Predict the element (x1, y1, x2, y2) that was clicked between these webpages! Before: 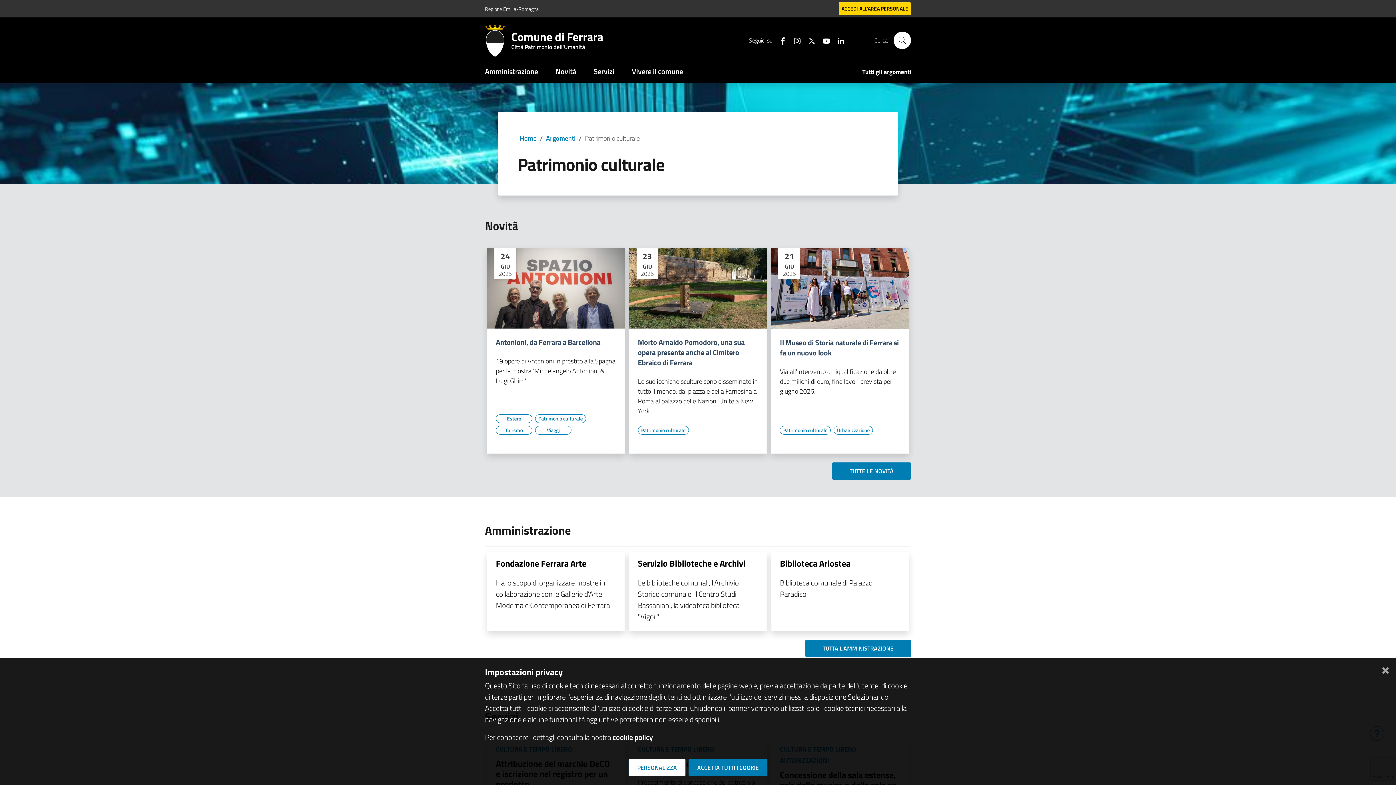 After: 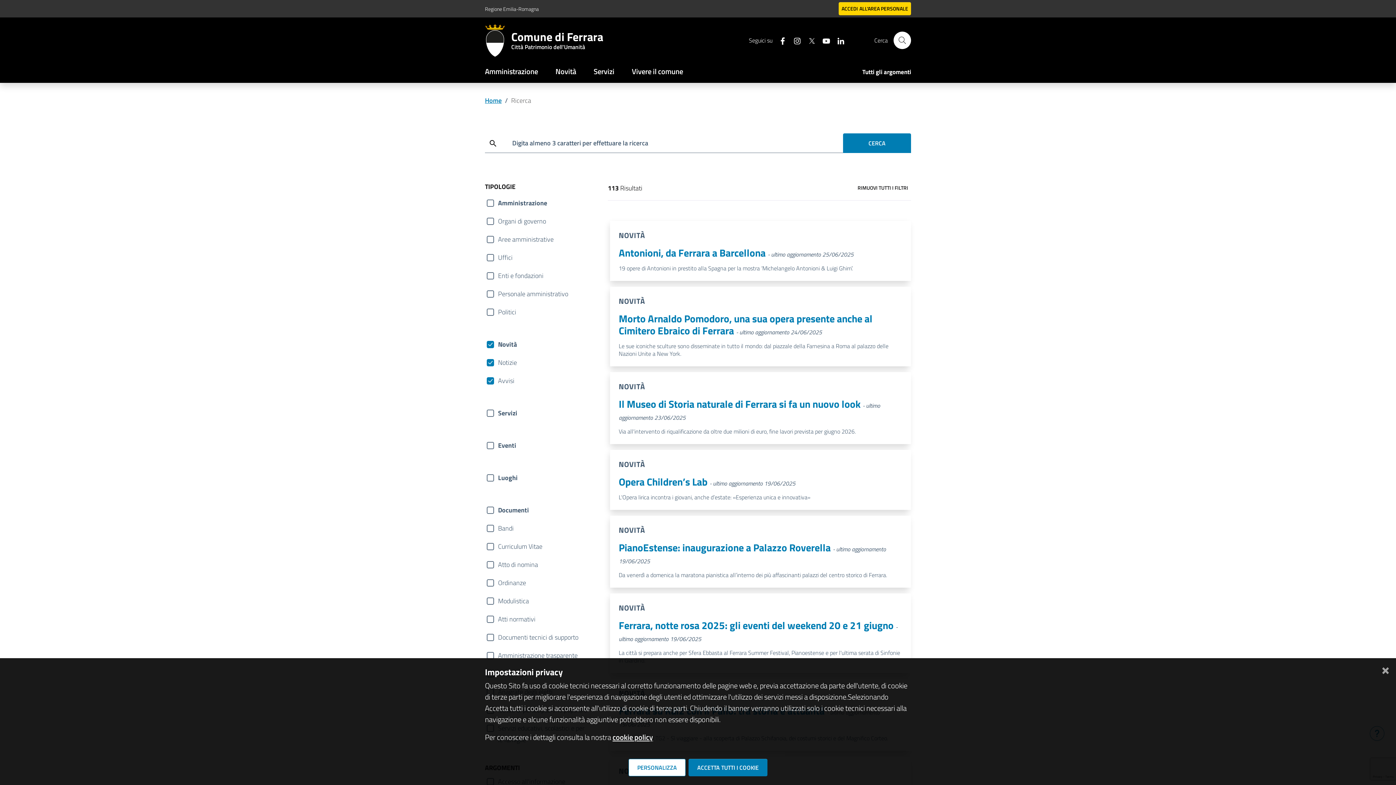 Action: label: TUTTE LE NOVITÀ bbox: (849, 467, 893, 475)